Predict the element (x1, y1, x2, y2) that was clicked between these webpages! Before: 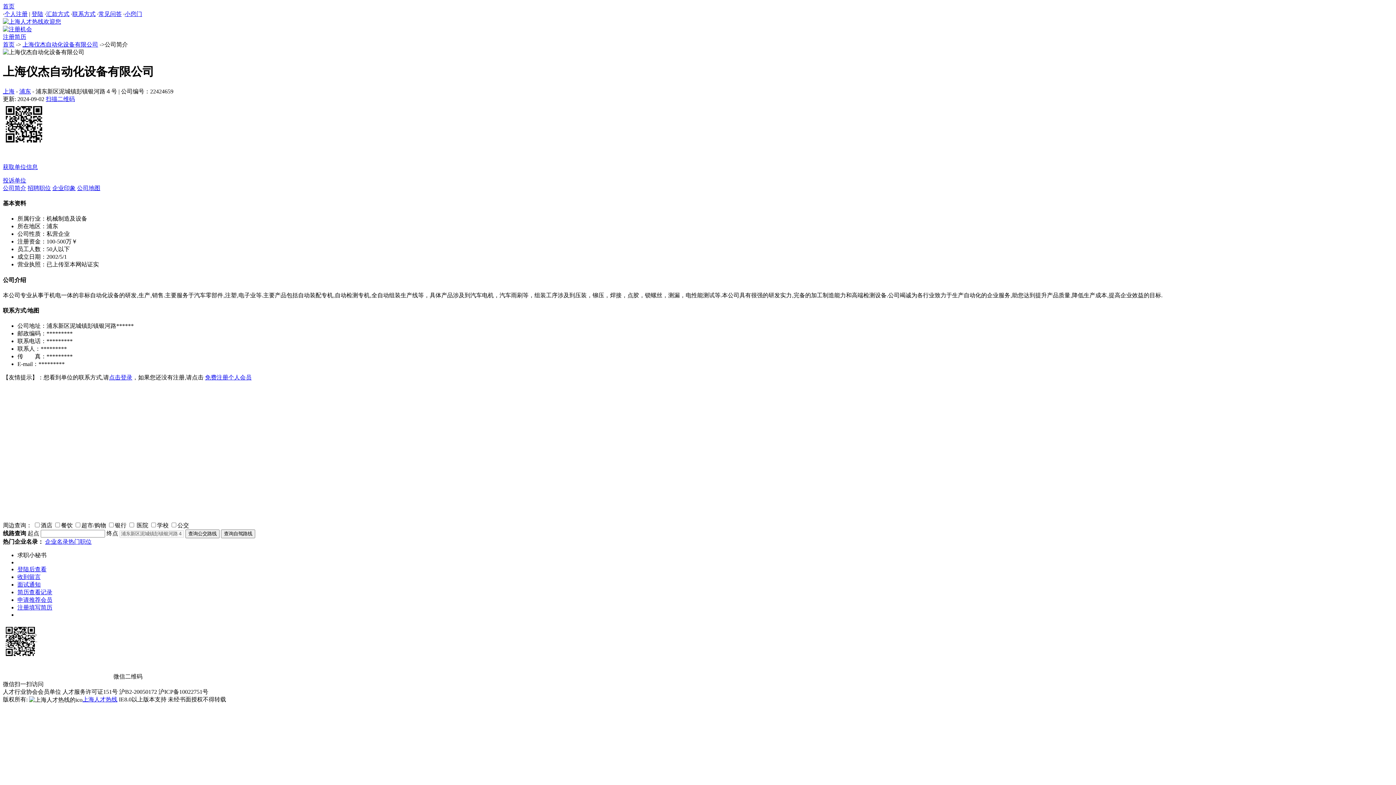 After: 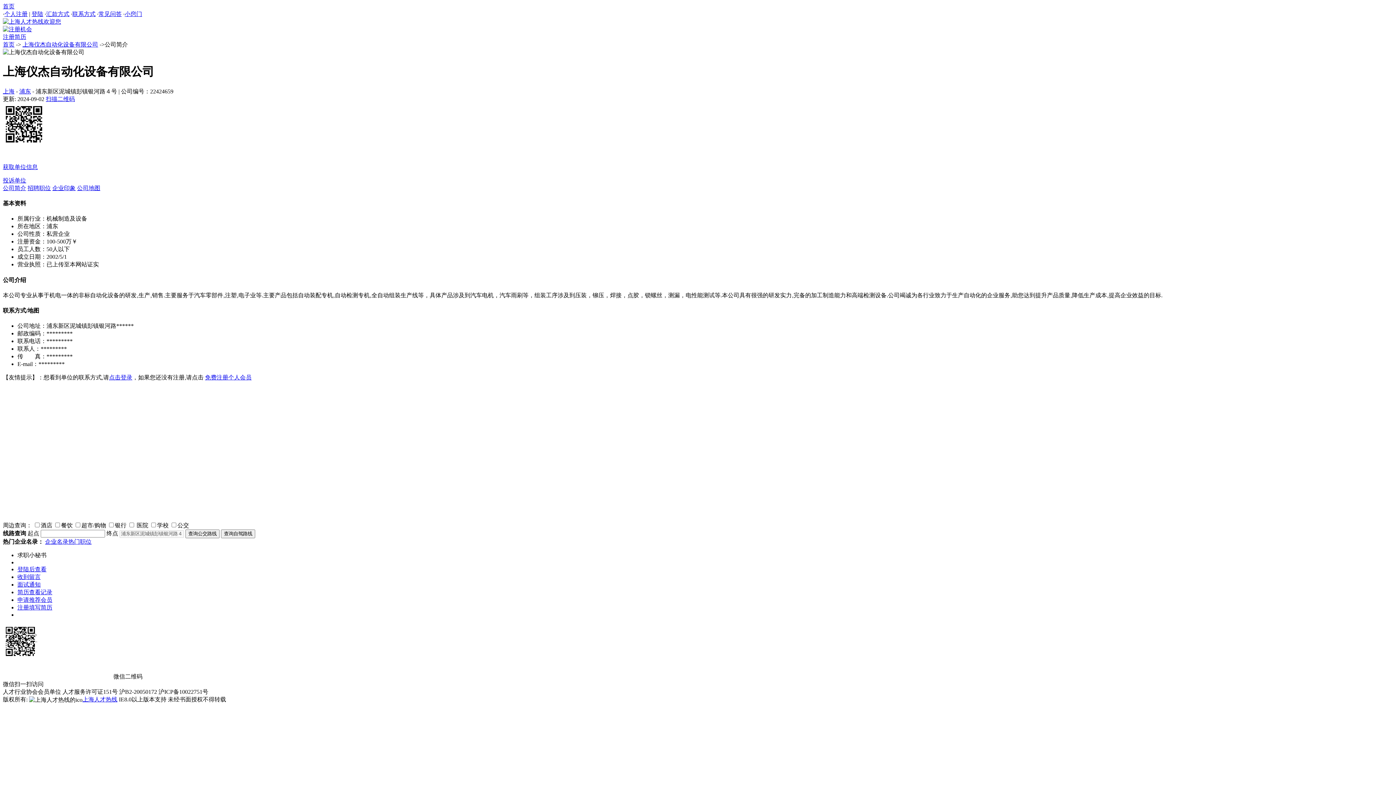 Action: label: 申请推荐会员 bbox: (17, 597, 52, 603)